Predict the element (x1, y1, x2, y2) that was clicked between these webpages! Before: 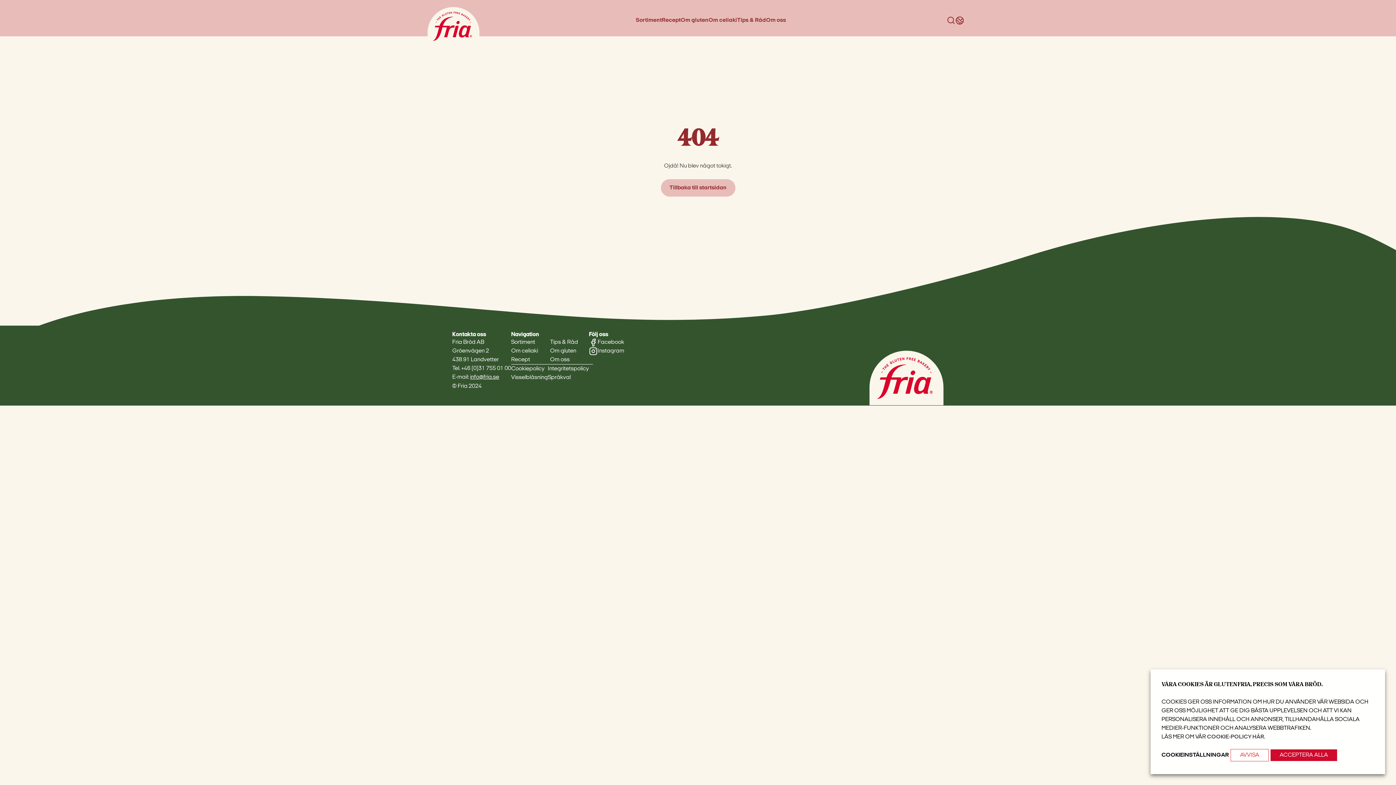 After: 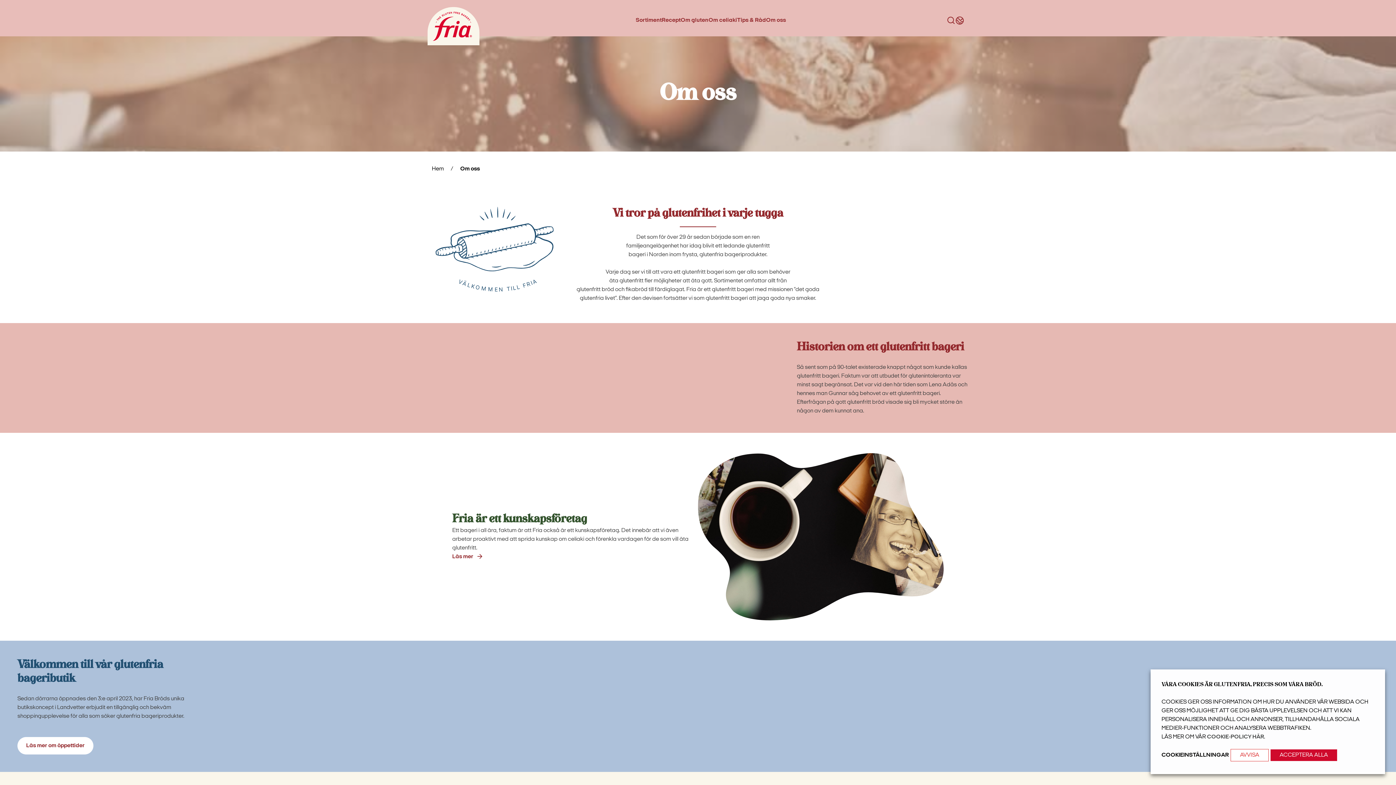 Action: bbox: (550, 357, 569, 362) label: Om oss